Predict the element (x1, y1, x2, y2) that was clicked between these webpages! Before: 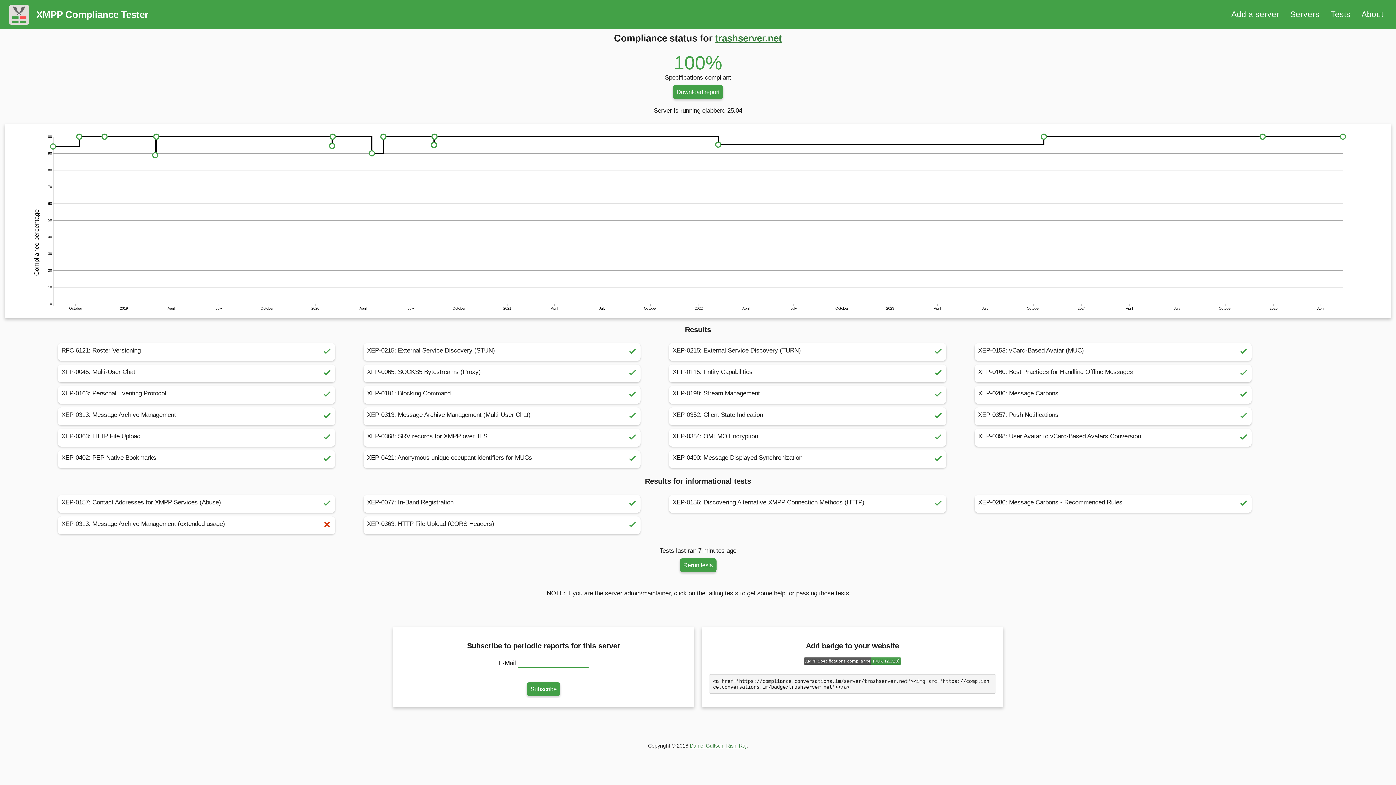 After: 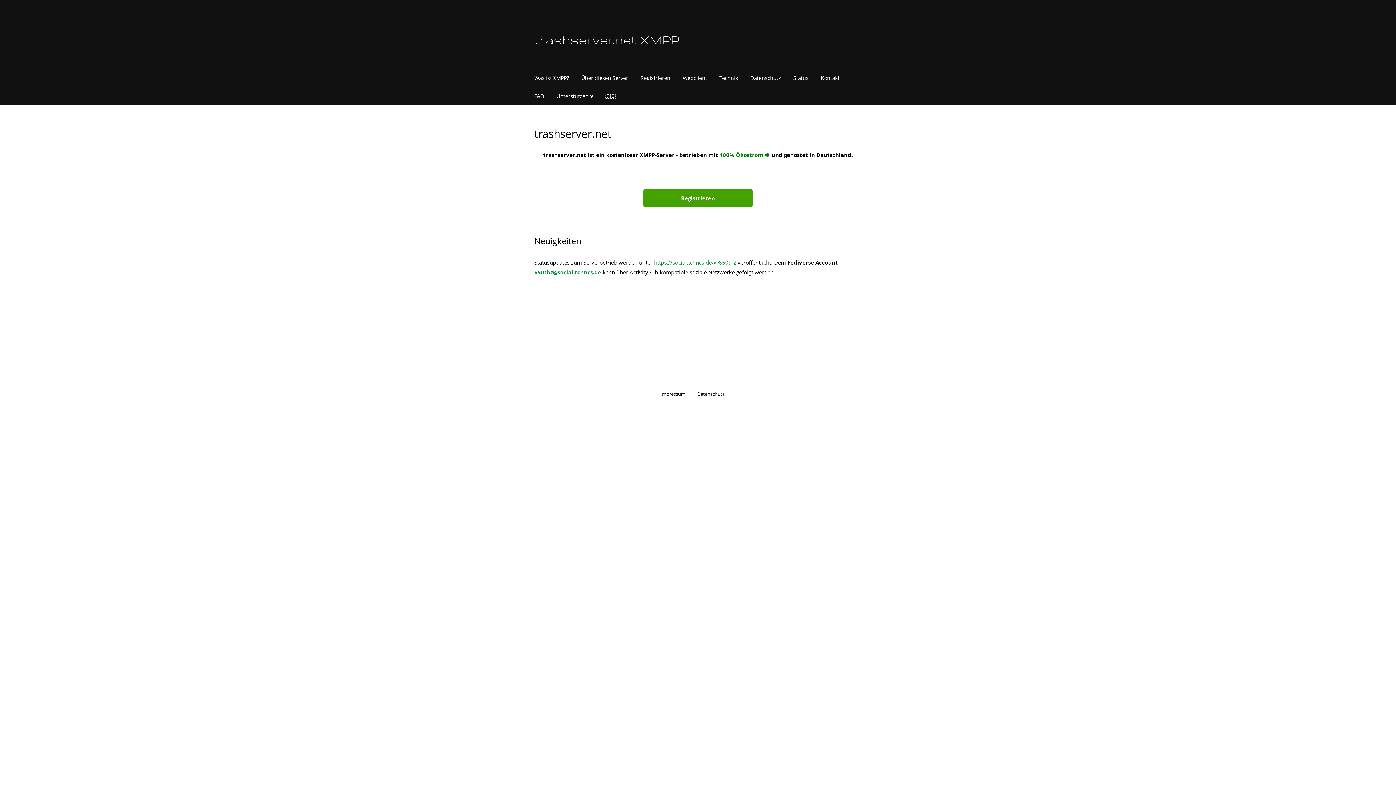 Action: label: trashserver.net bbox: (715, 32, 782, 43)